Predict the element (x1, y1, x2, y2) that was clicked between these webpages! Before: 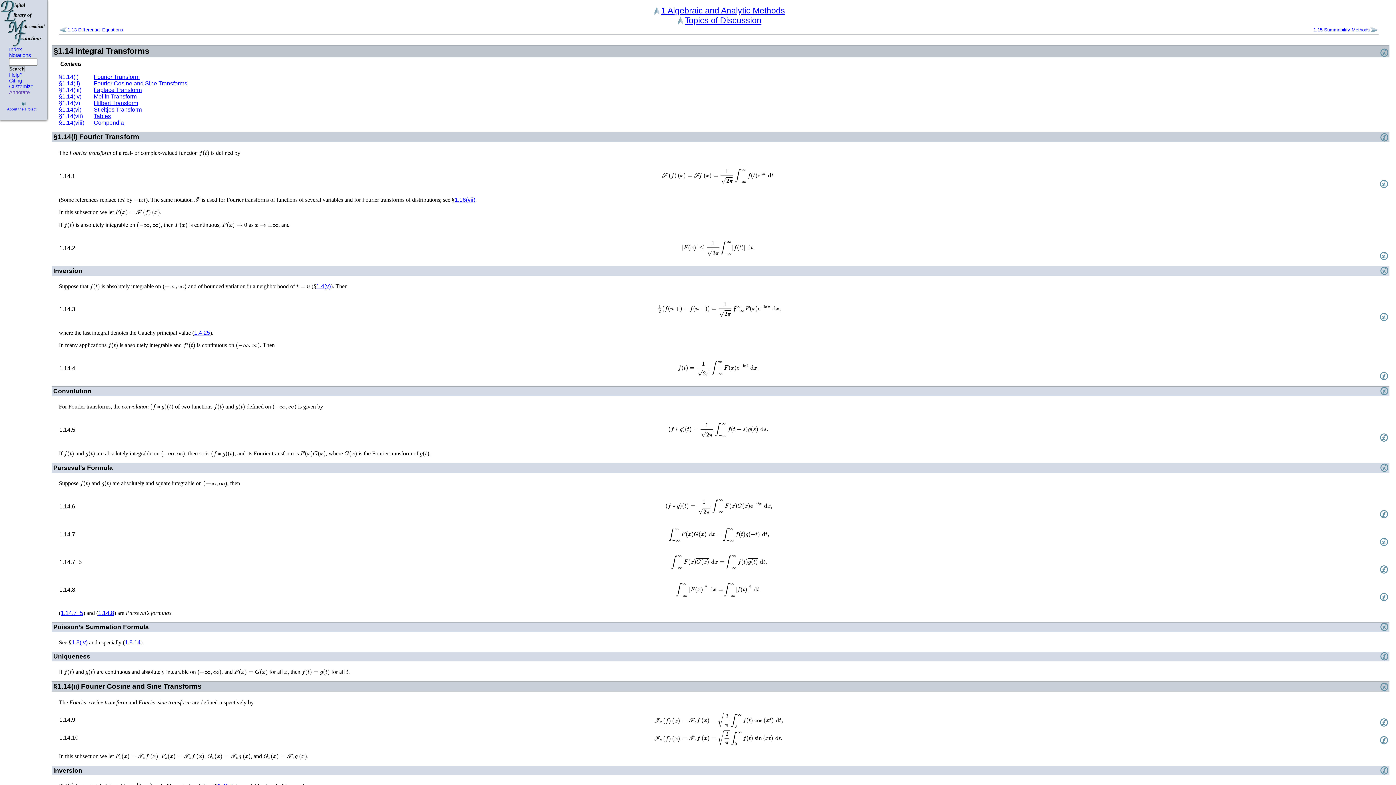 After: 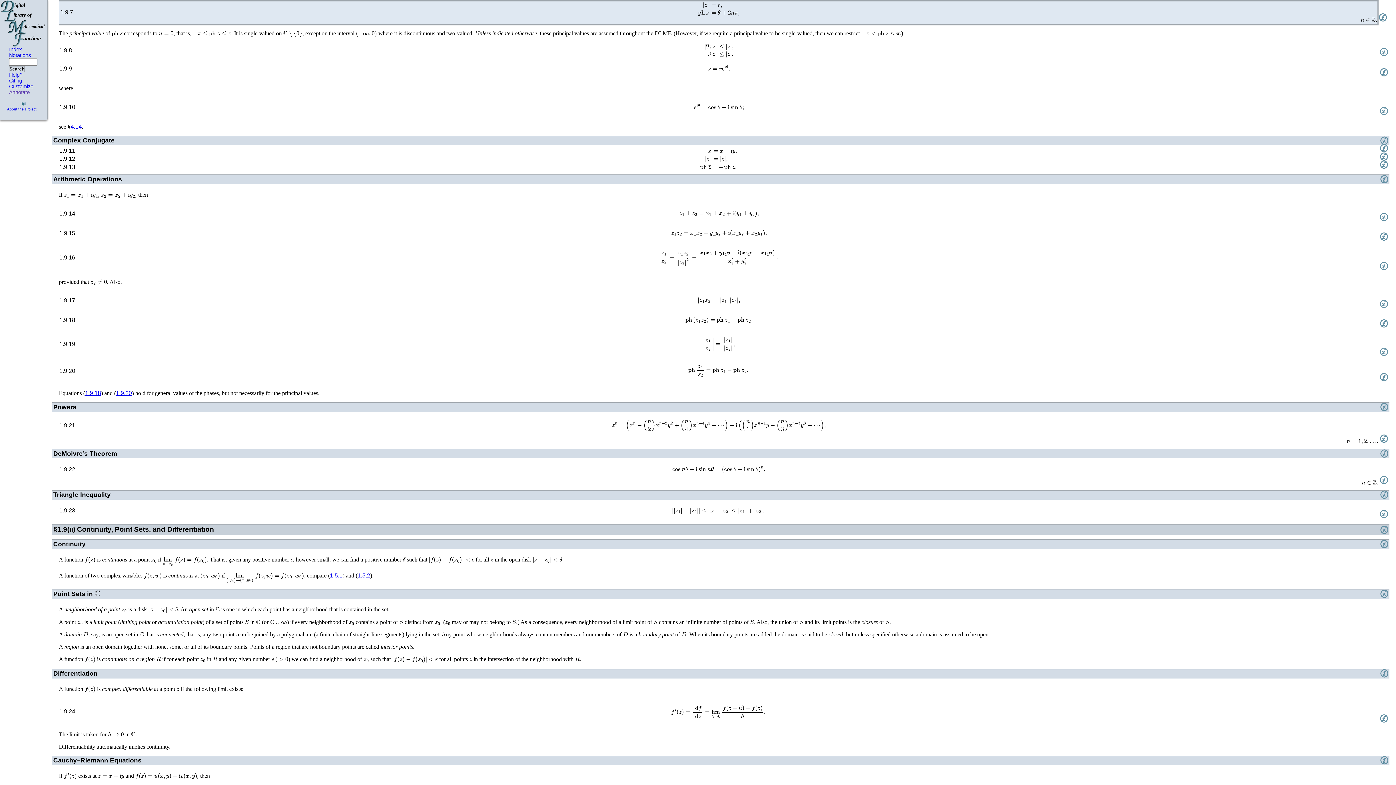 Action: bbox: (747, 616, 749, 622)